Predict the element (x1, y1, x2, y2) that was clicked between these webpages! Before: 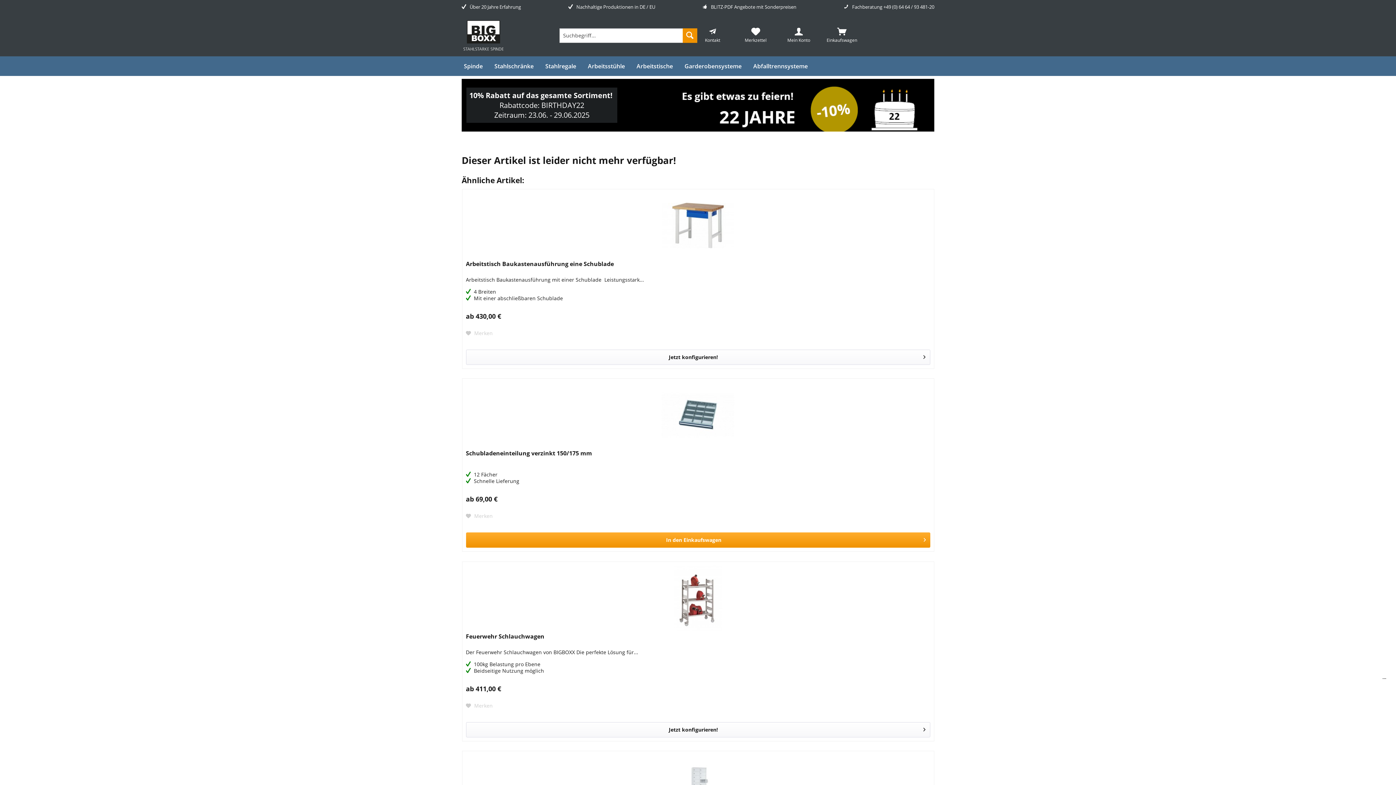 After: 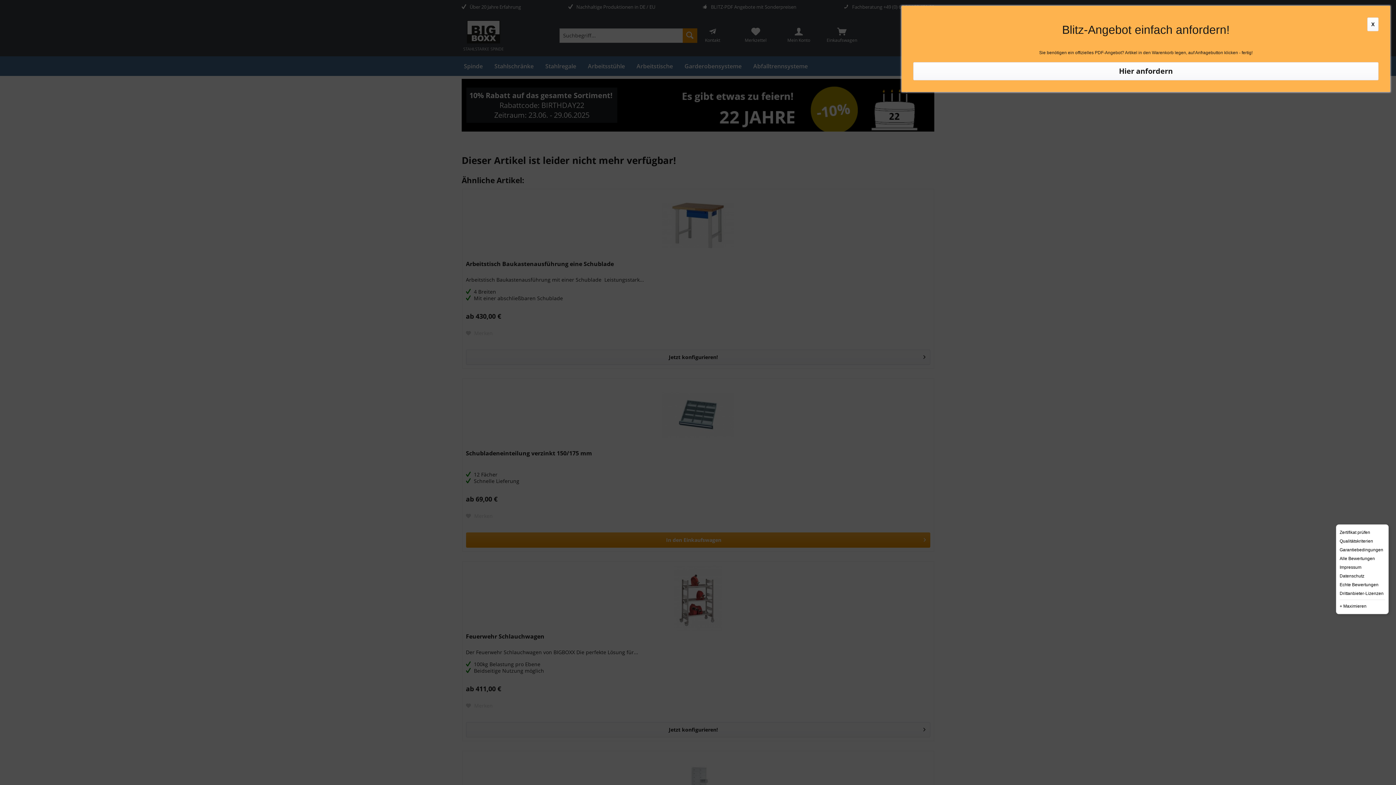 Action: label: Menü bbox: (1380, 676, 1389, 685)